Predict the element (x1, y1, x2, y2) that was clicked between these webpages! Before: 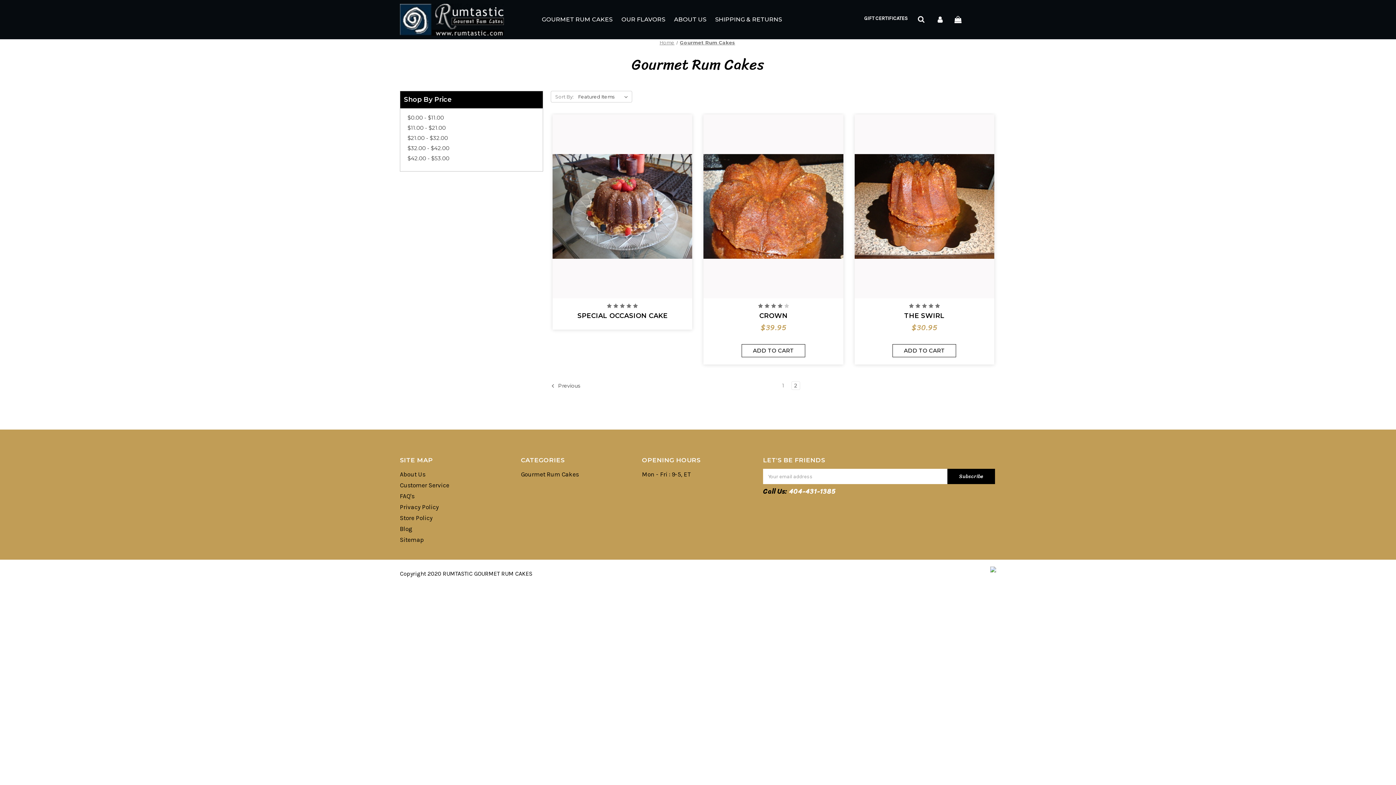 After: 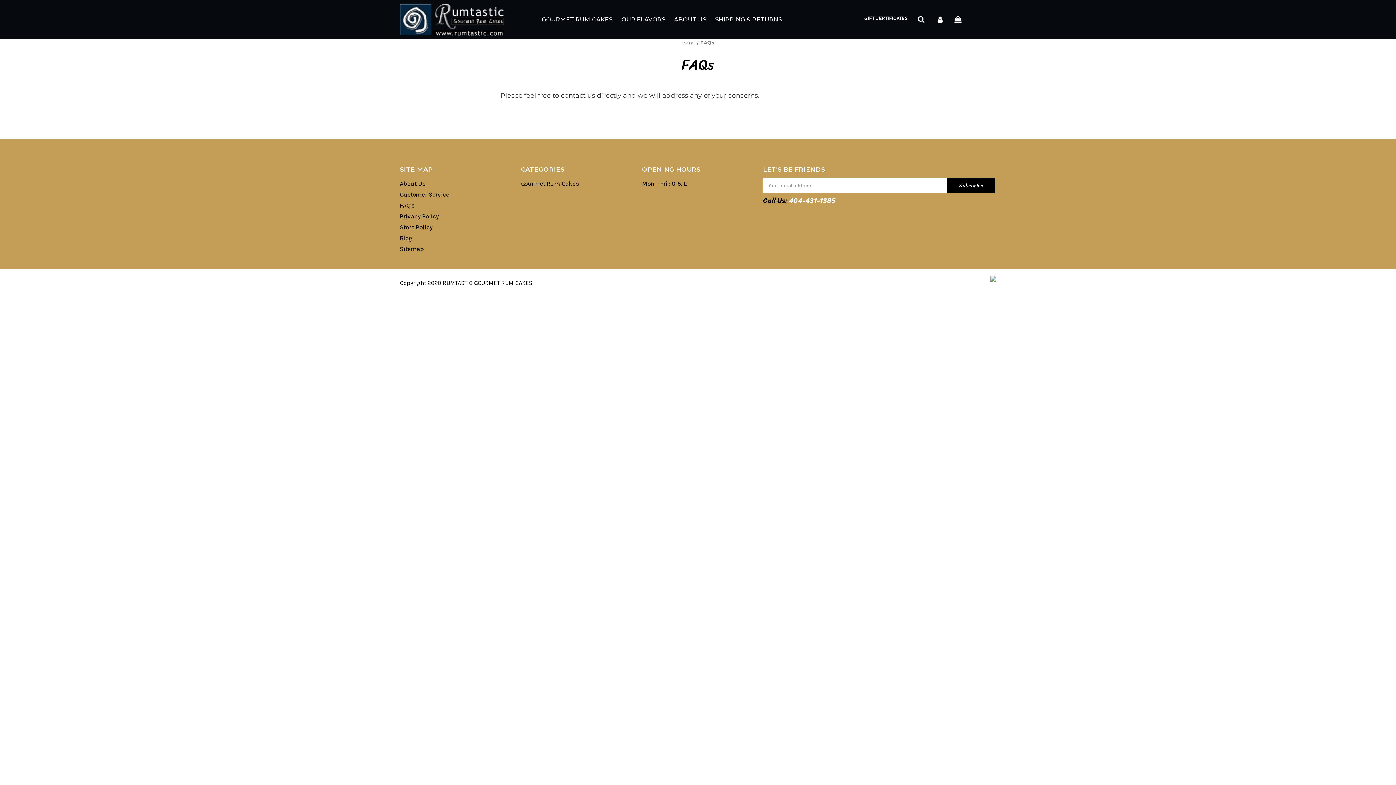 Action: bbox: (400, 492, 414, 500) label: FAQ's